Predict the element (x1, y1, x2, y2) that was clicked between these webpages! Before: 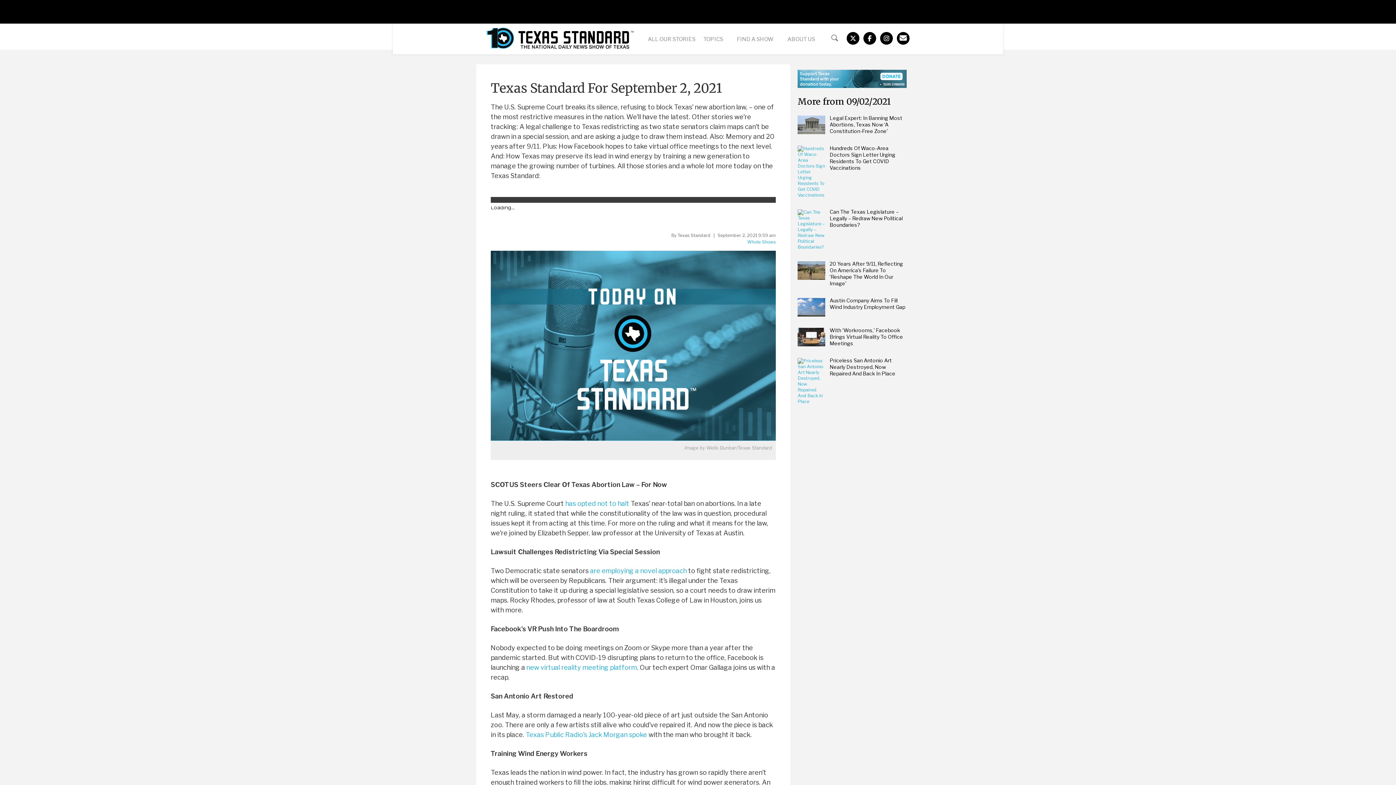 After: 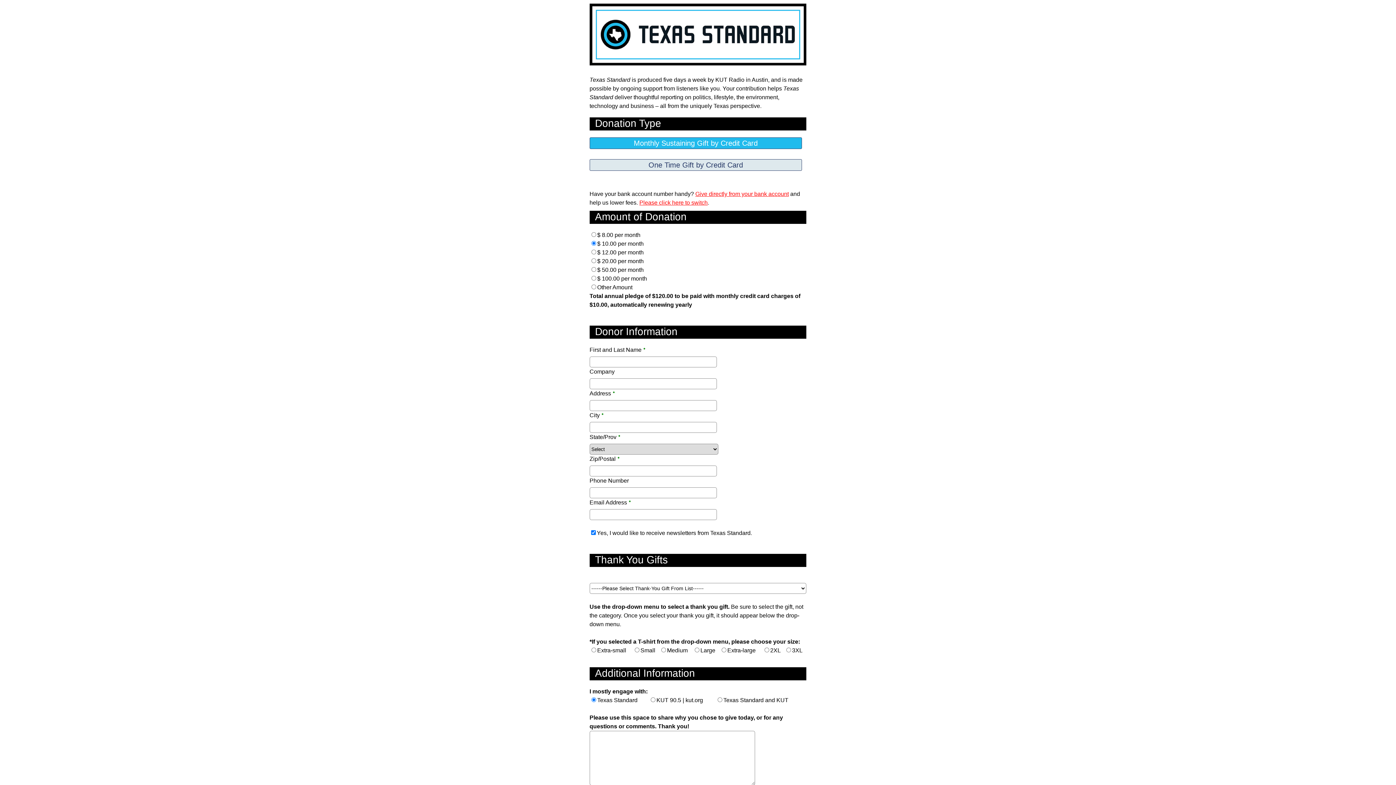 Action: bbox: (797, 69, 907, 88)